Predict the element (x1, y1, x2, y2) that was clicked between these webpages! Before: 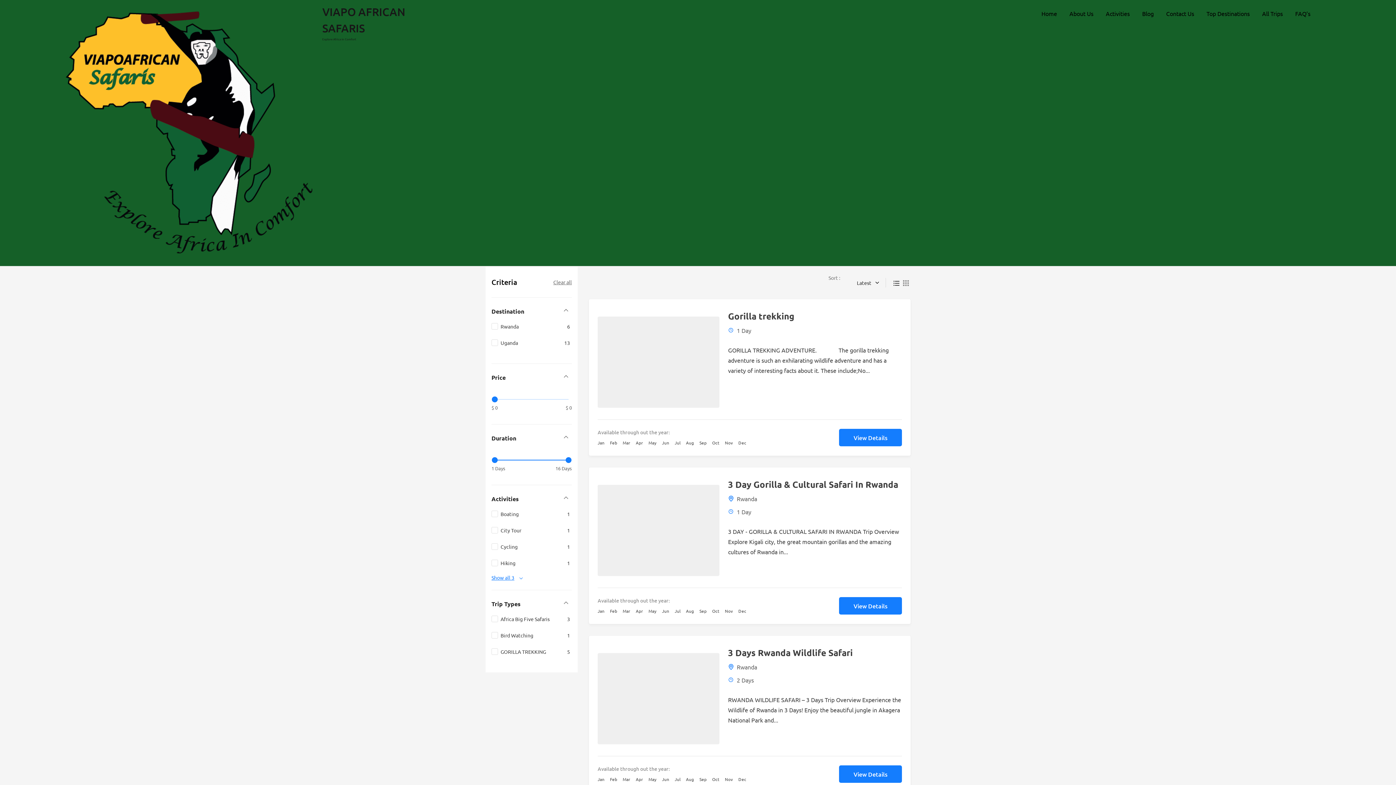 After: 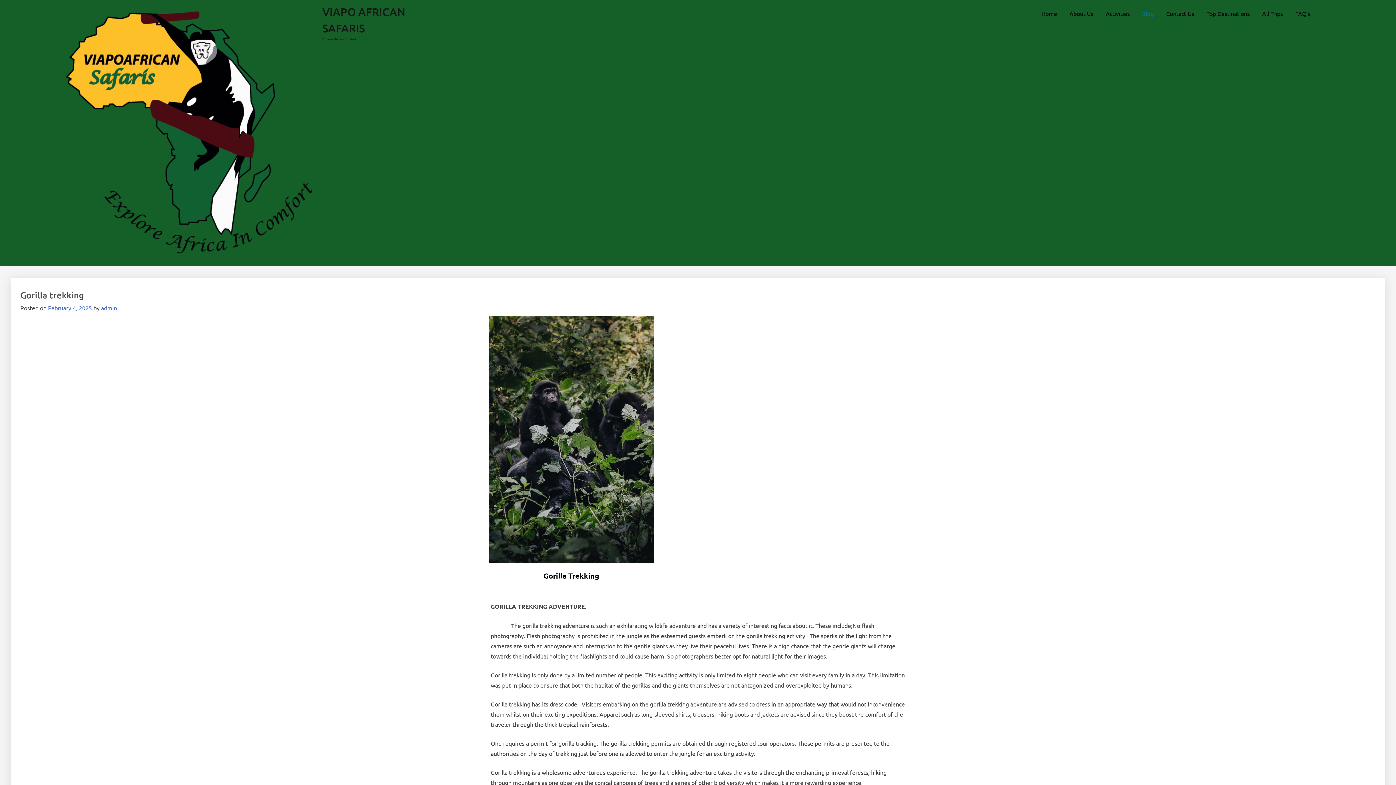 Action: bbox: (1137, 5, 1159, 21) label: Blog